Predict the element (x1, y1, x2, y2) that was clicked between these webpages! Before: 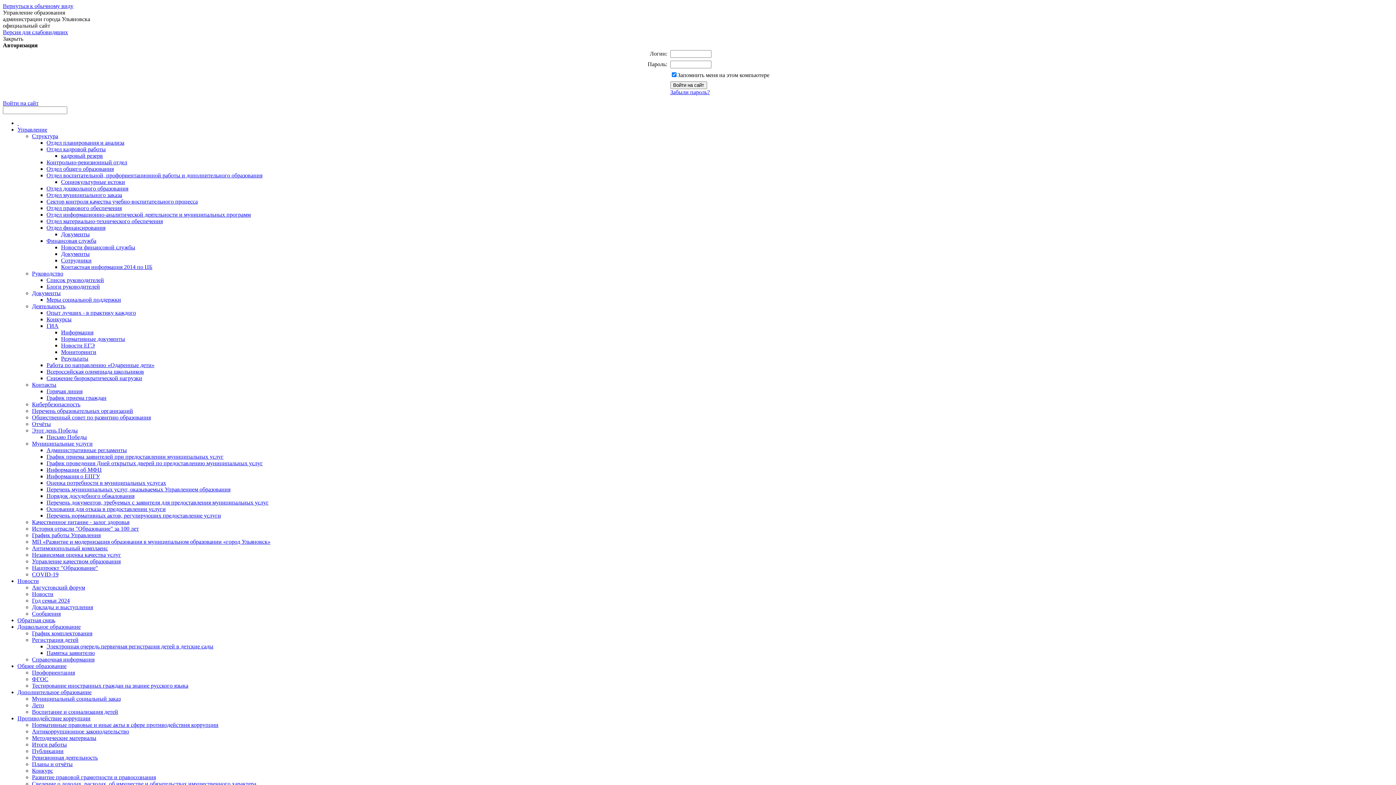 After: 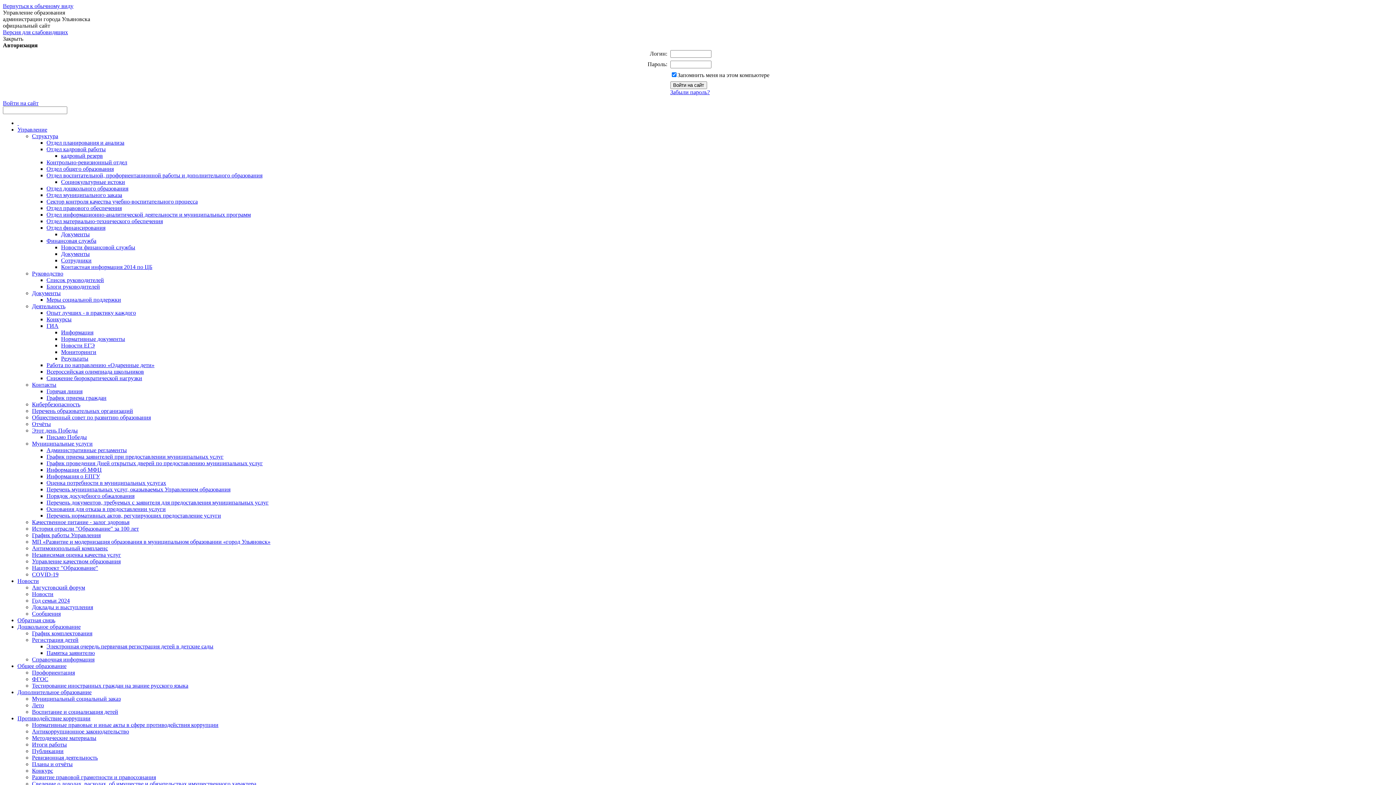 Action: bbox: (32, 722, 218, 728) label: Нормативные правовые и иные акты в сфере противодействия коррупции